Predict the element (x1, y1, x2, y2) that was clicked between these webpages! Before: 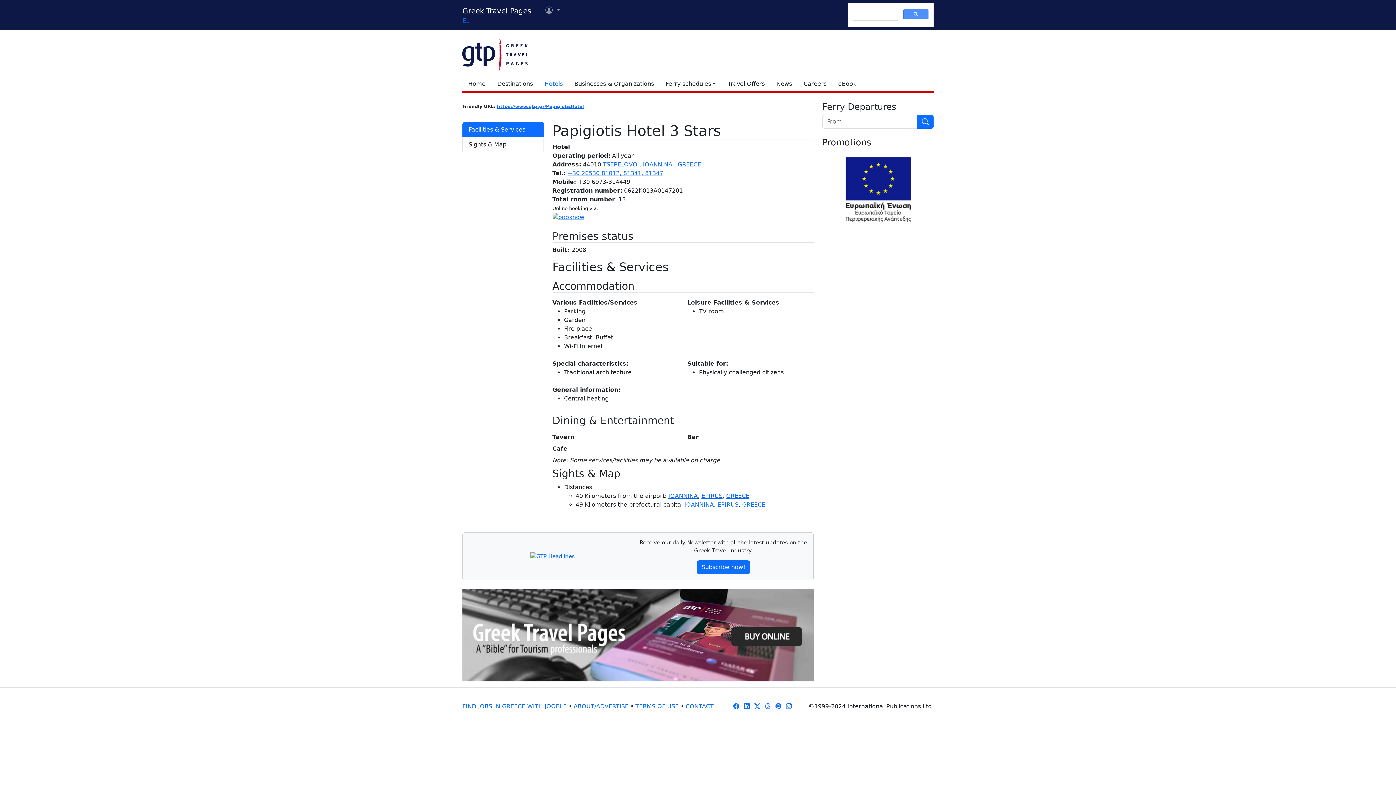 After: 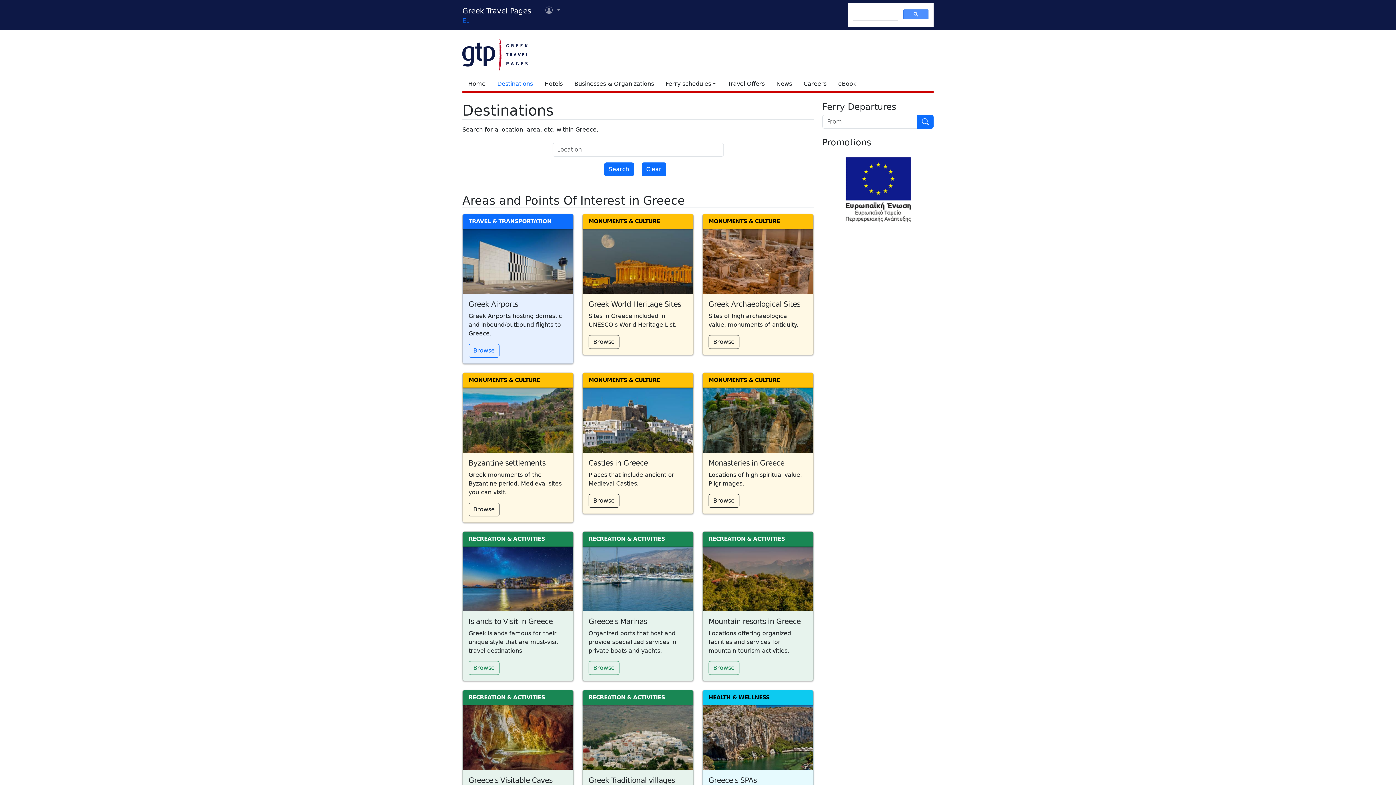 Action: bbox: (491, 76, 538, 91) label: Destinations